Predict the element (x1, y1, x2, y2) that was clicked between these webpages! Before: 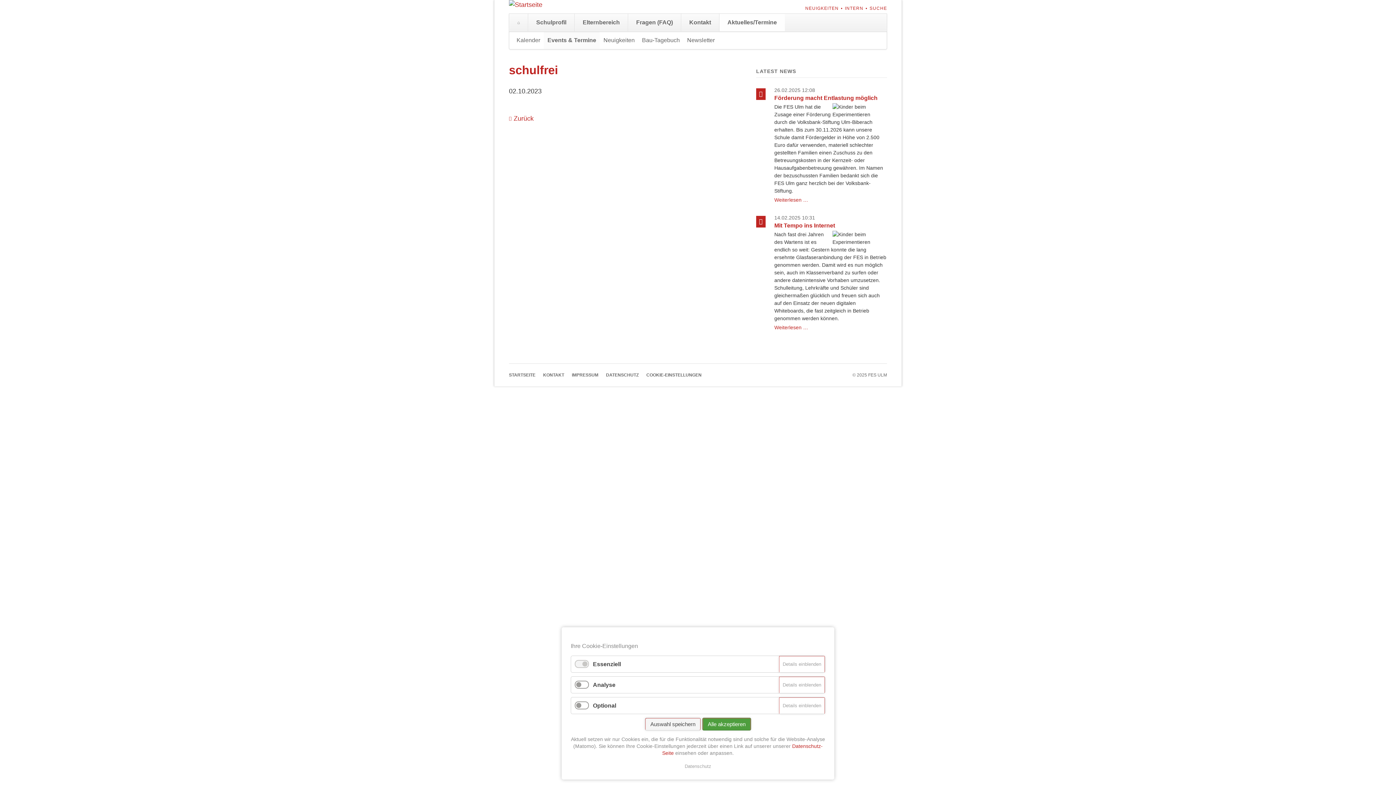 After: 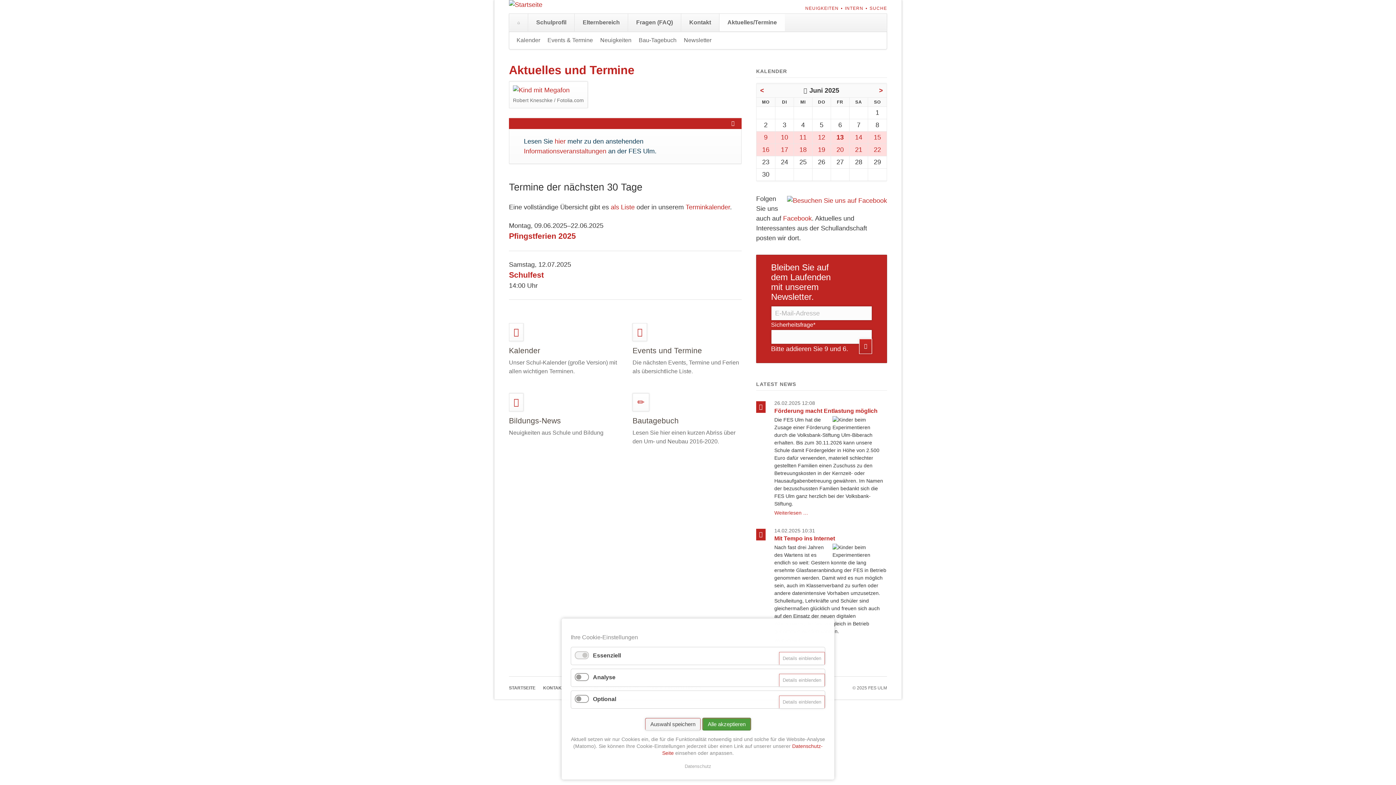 Action: label: Aktuelles/Termine bbox: (719, 13, 785, 31)